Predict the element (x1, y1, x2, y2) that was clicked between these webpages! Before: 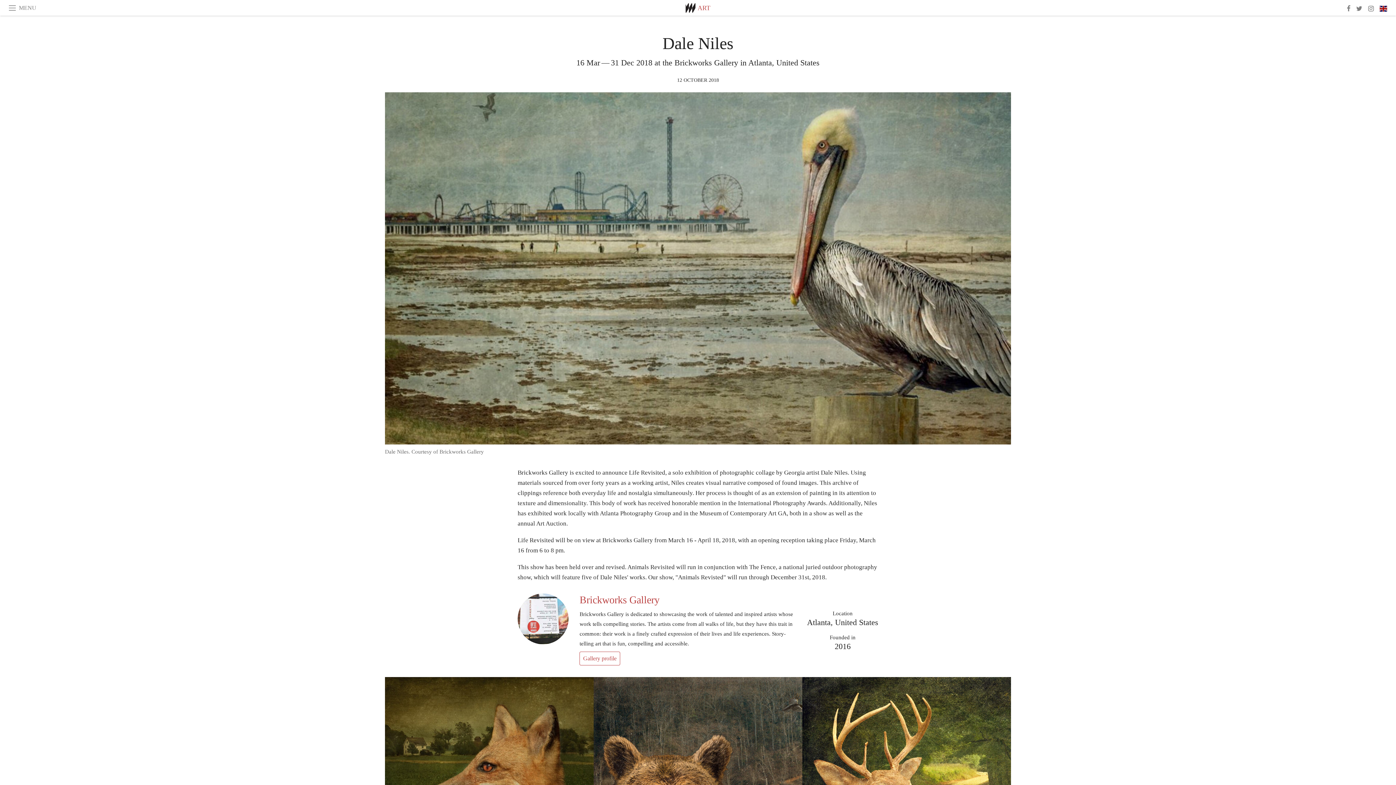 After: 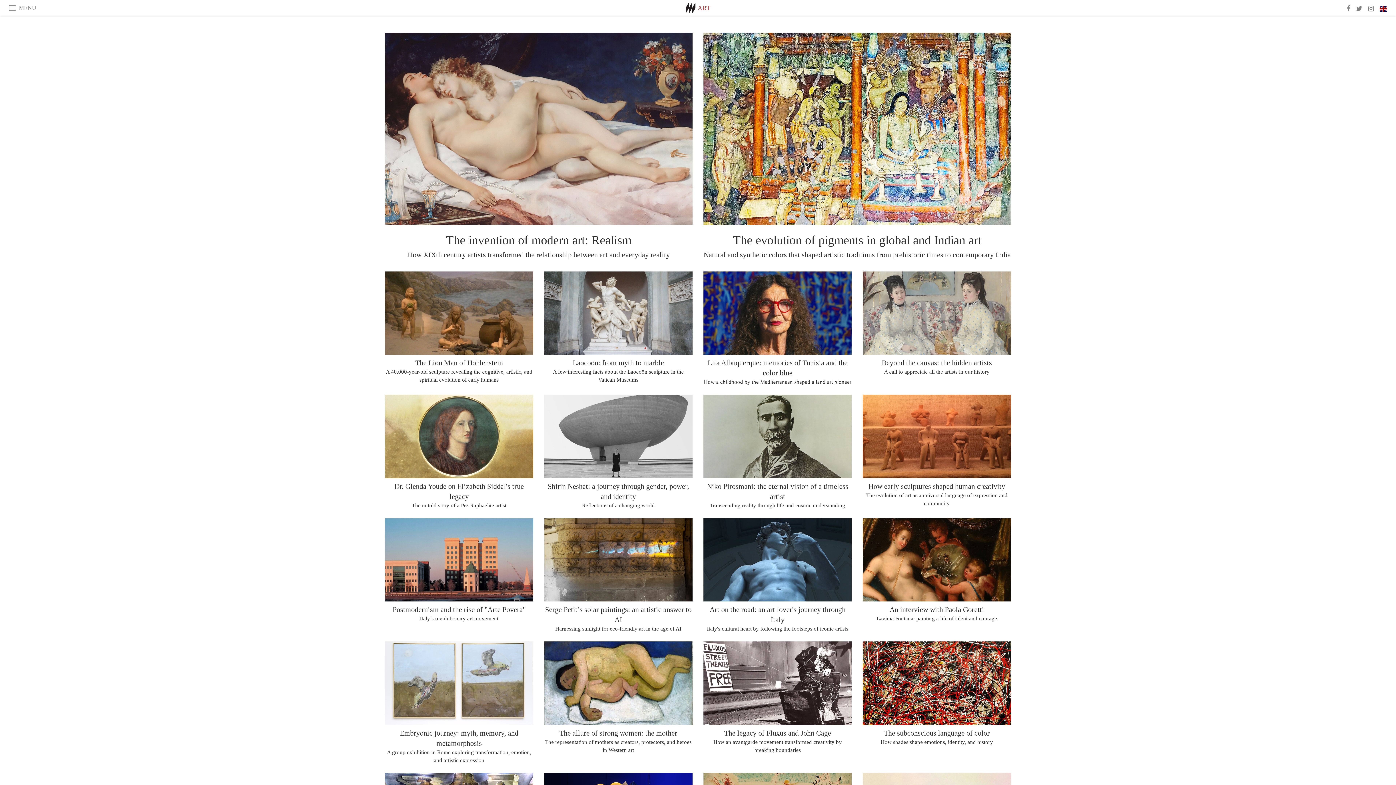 Action: label: ART bbox: (697, 4, 710, 11)